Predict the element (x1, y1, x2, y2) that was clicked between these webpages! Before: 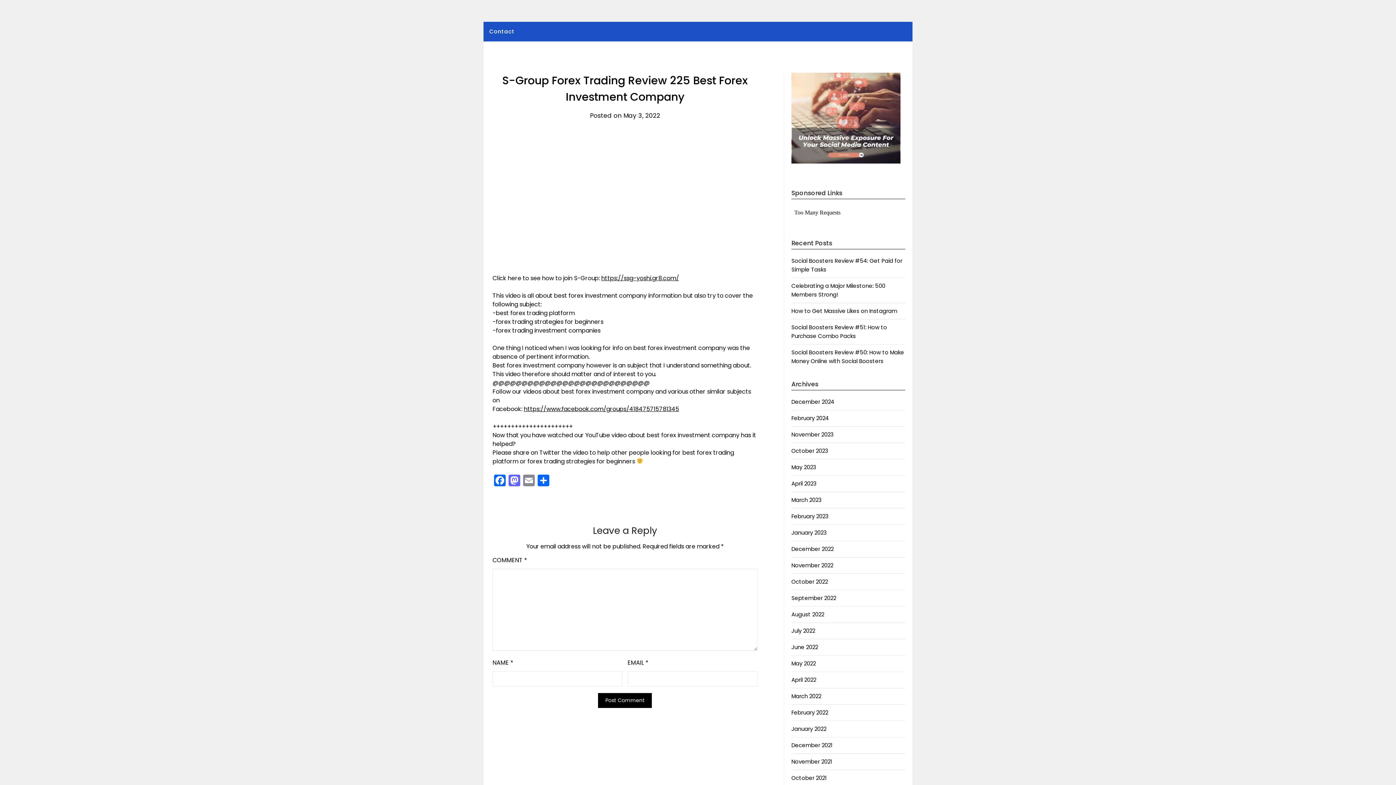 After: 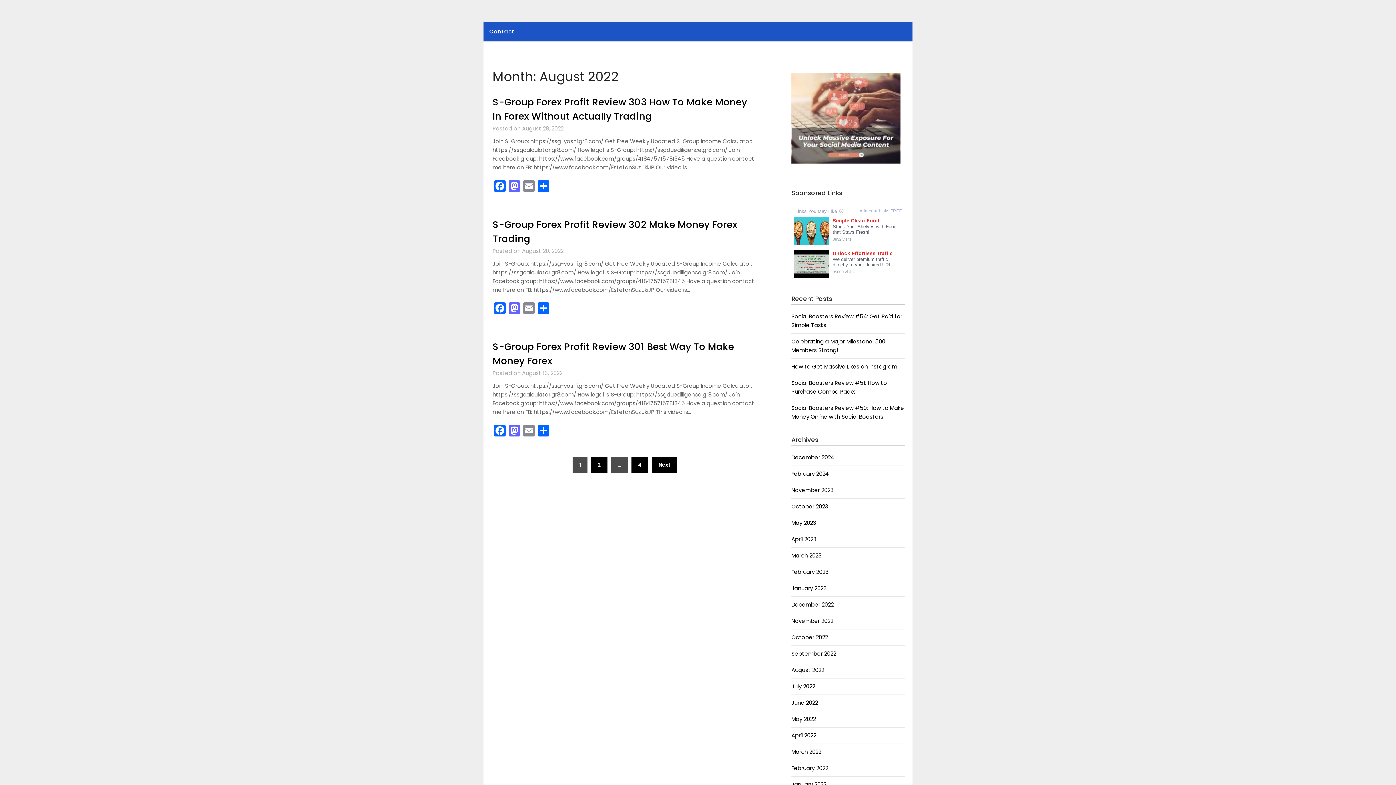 Action: bbox: (791, 610, 824, 618) label: August 2022